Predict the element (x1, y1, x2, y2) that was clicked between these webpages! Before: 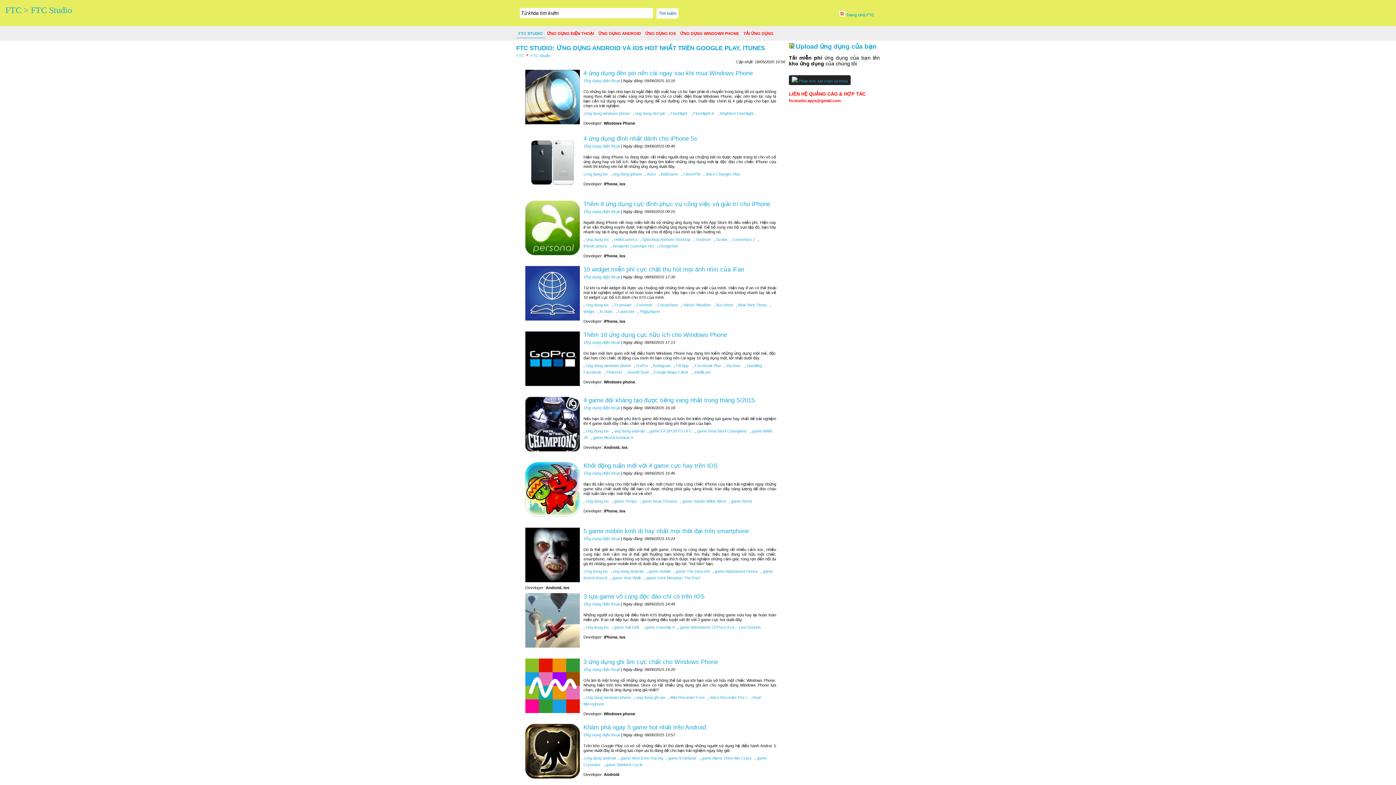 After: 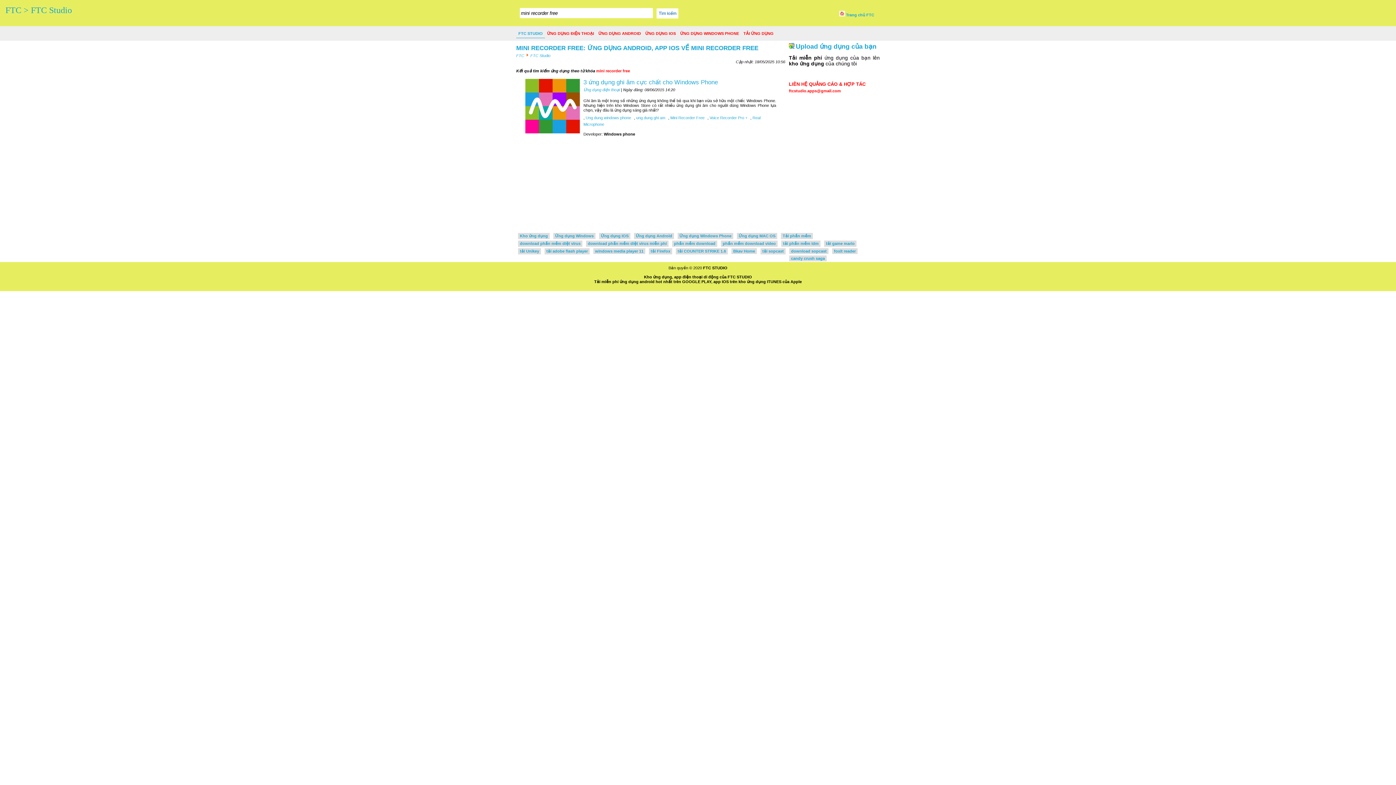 Action: label:  Mini Recorder Free bbox: (669, 695, 707, 700)